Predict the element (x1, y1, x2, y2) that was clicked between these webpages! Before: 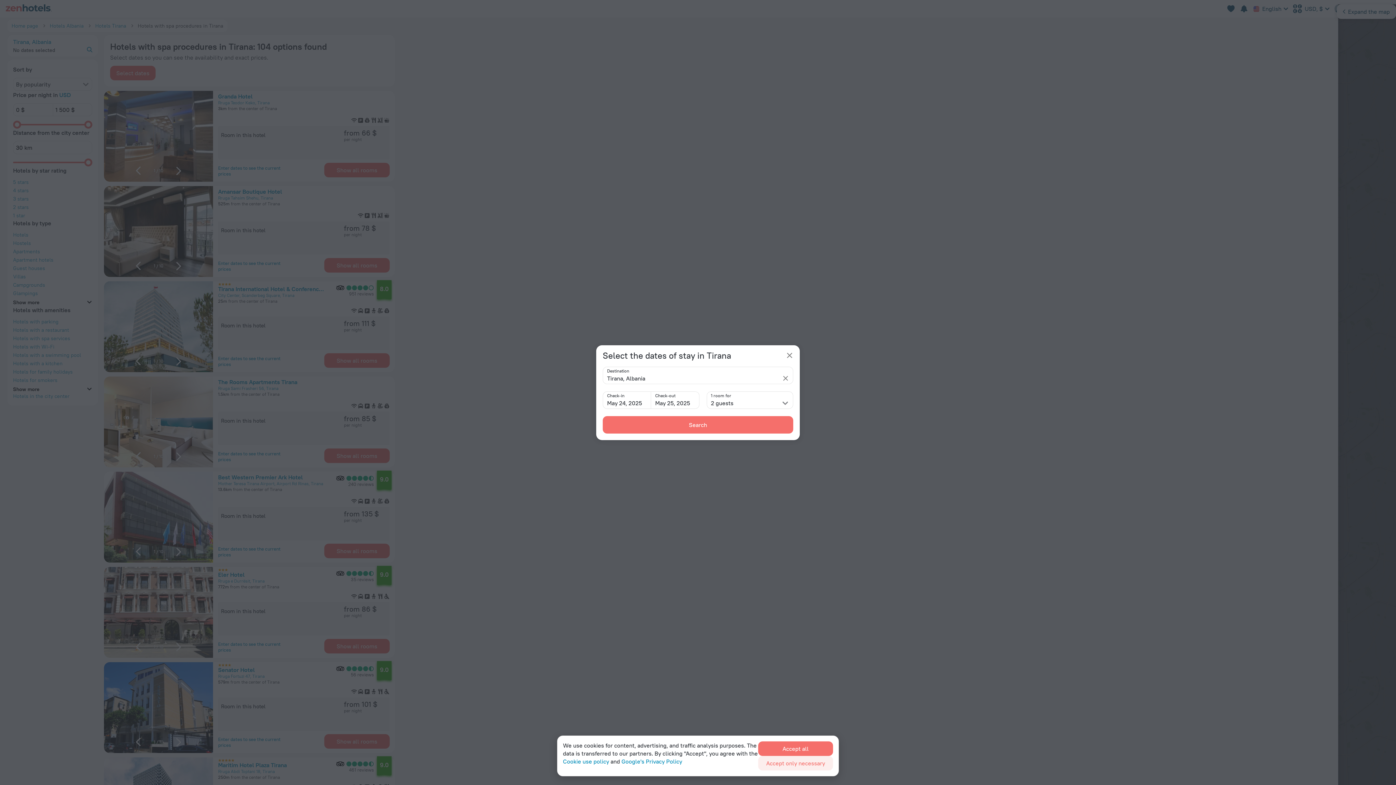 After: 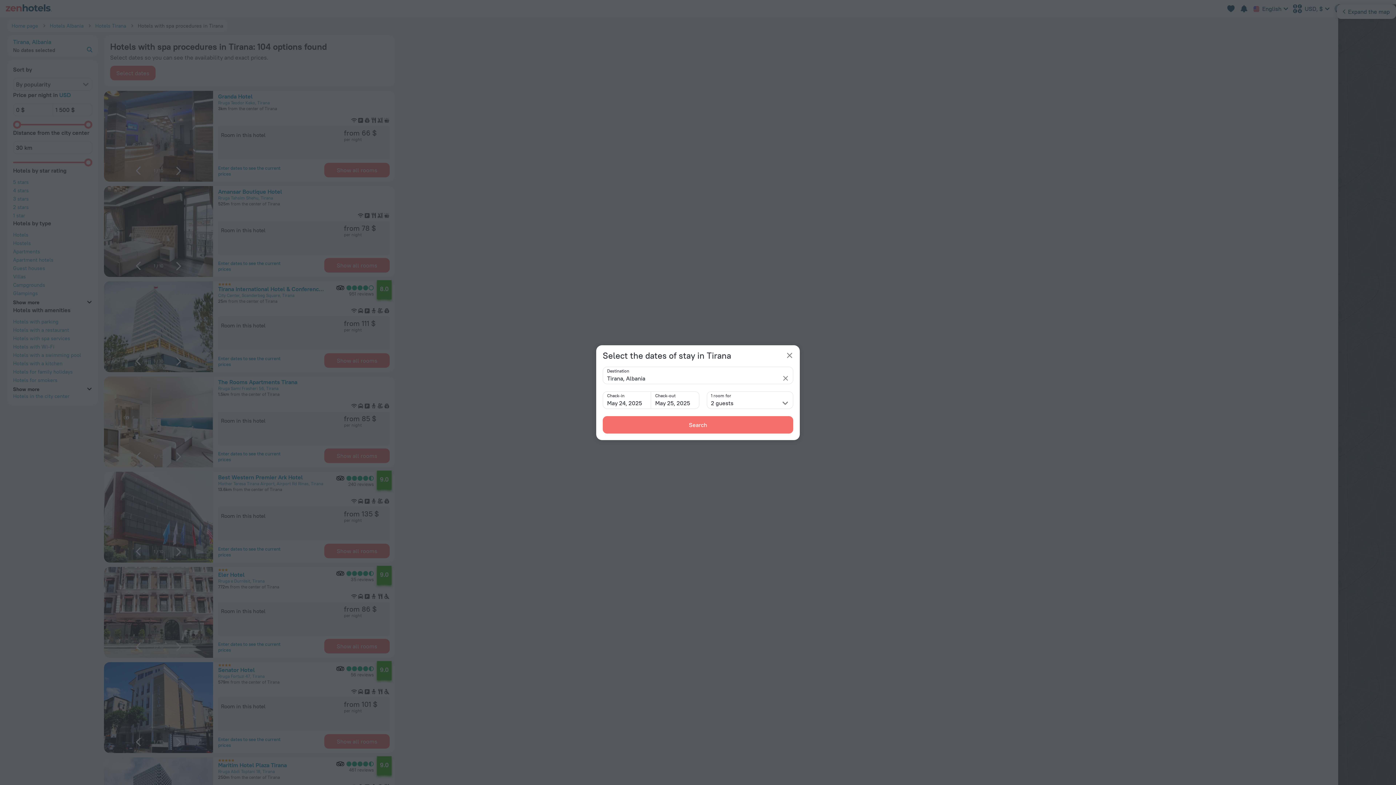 Action: label: Accept only necessary bbox: (758, 756, 833, 770)